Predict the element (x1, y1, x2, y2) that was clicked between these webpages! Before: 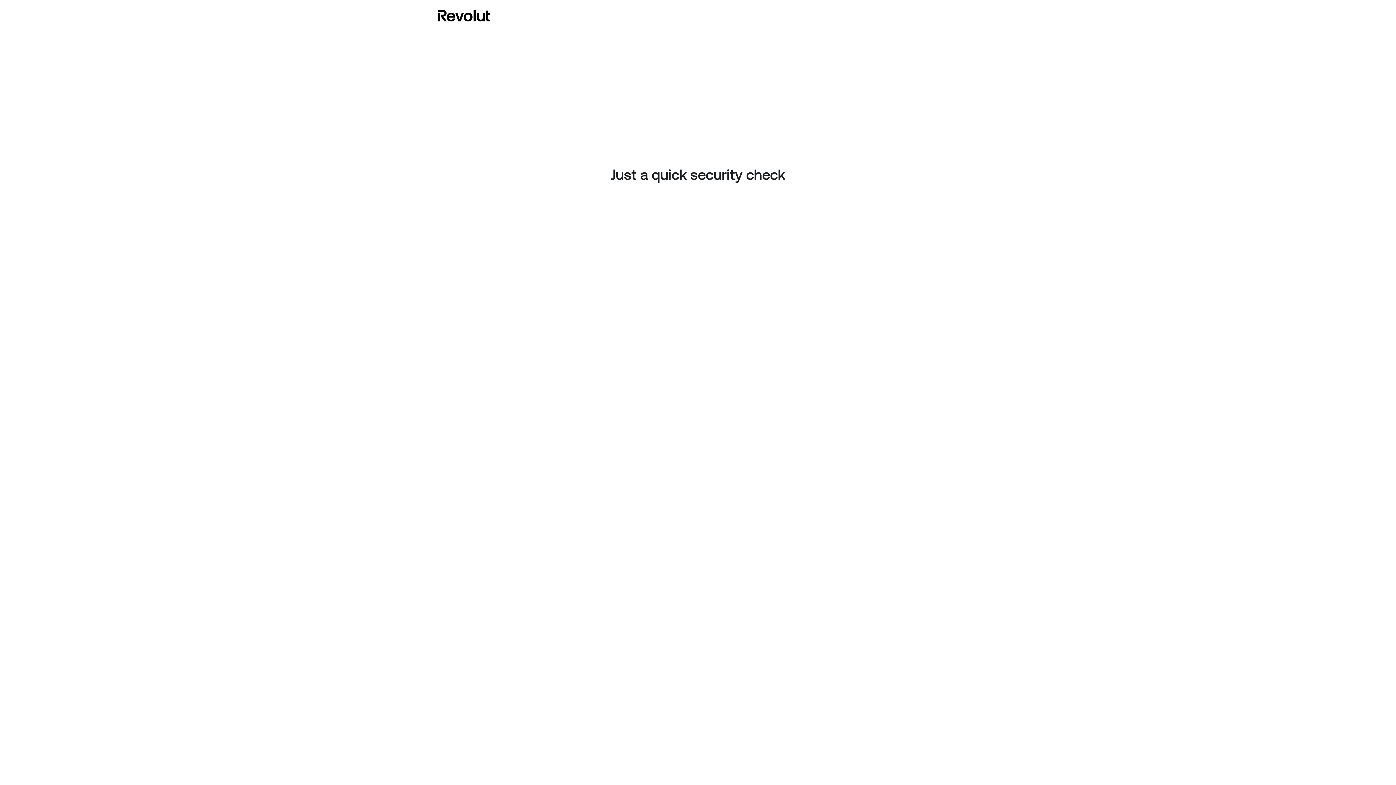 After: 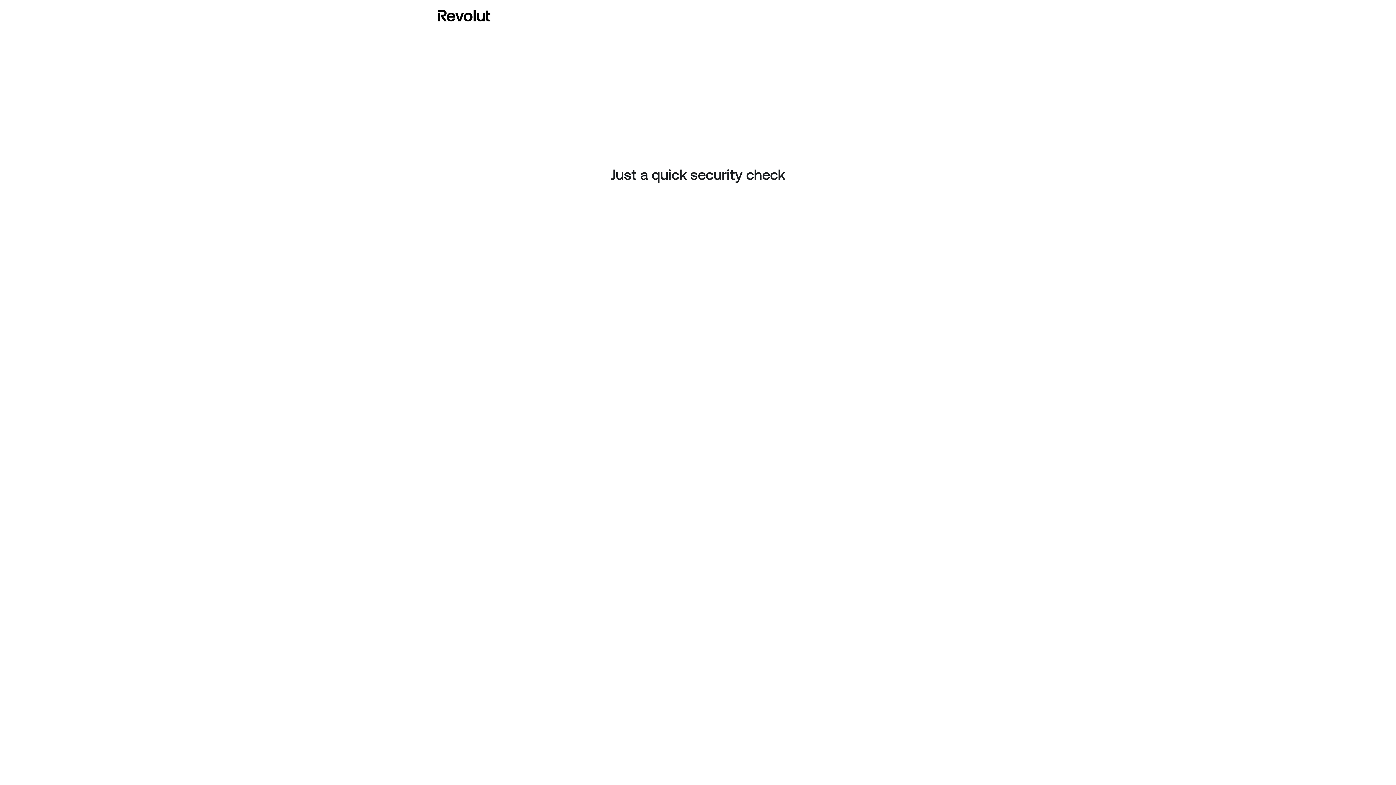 Action: bbox: (437, 8, 490, 23)